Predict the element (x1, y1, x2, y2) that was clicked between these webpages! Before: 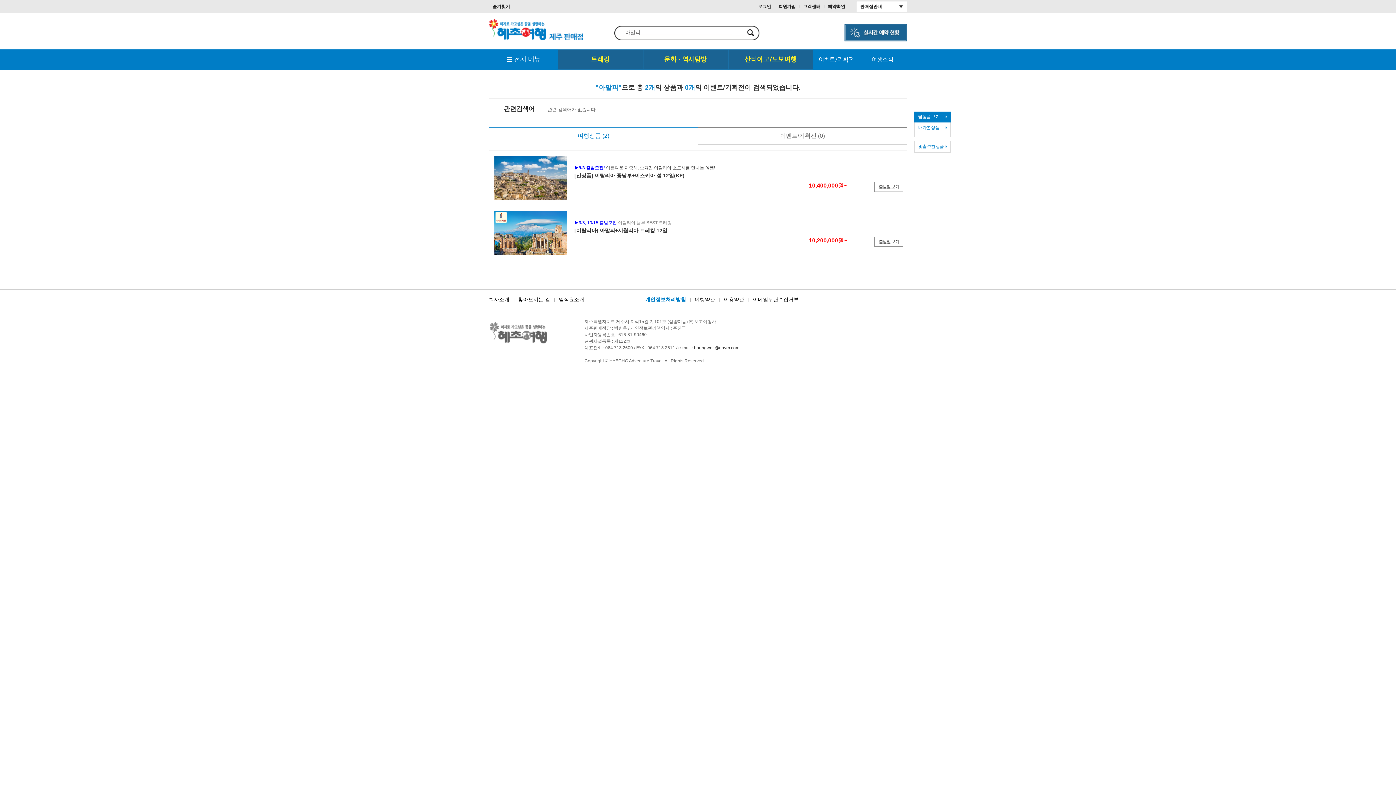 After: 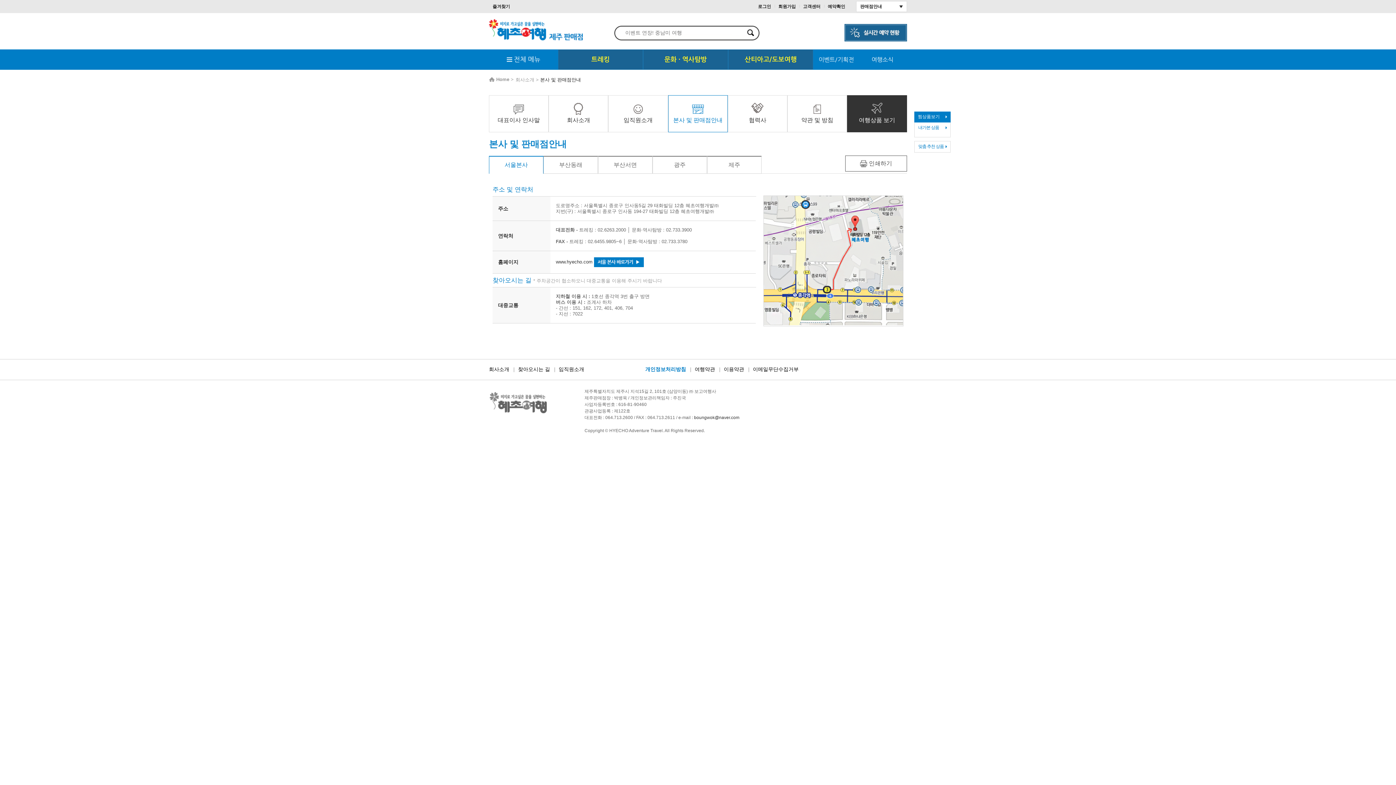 Action: label: 찾아오시는 길 bbox: (513, 297, 554, 306)